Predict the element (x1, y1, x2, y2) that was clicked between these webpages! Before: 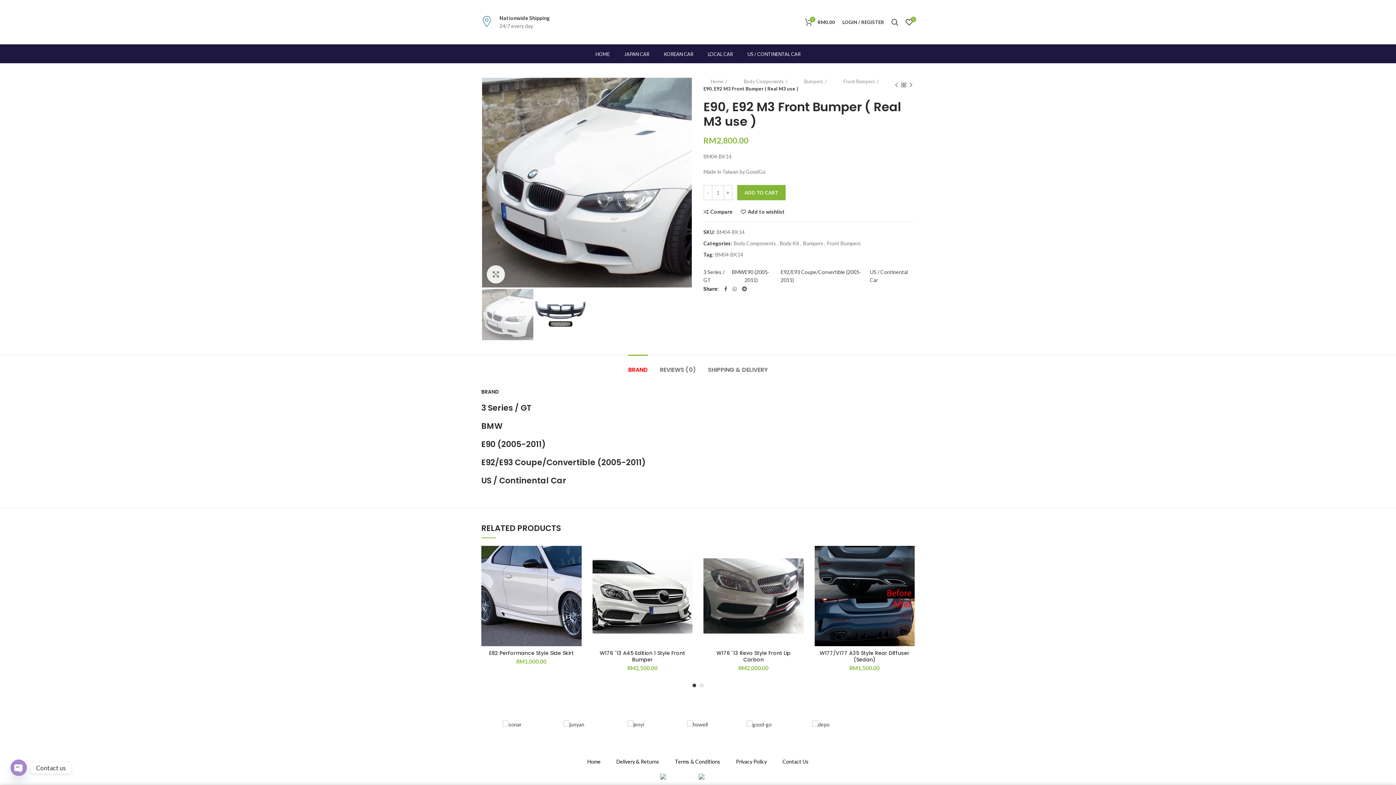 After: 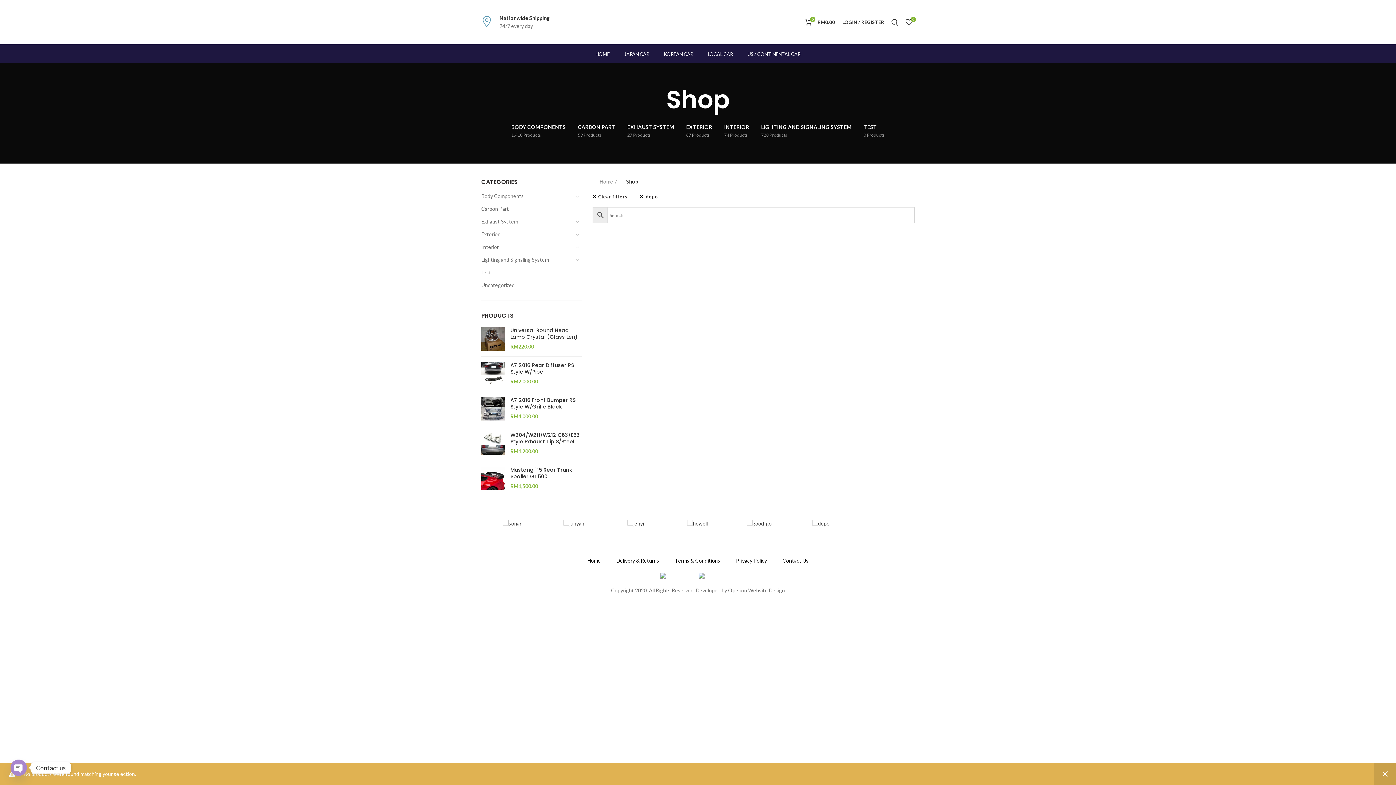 Action: bbox: (790, 713, 851, 736)